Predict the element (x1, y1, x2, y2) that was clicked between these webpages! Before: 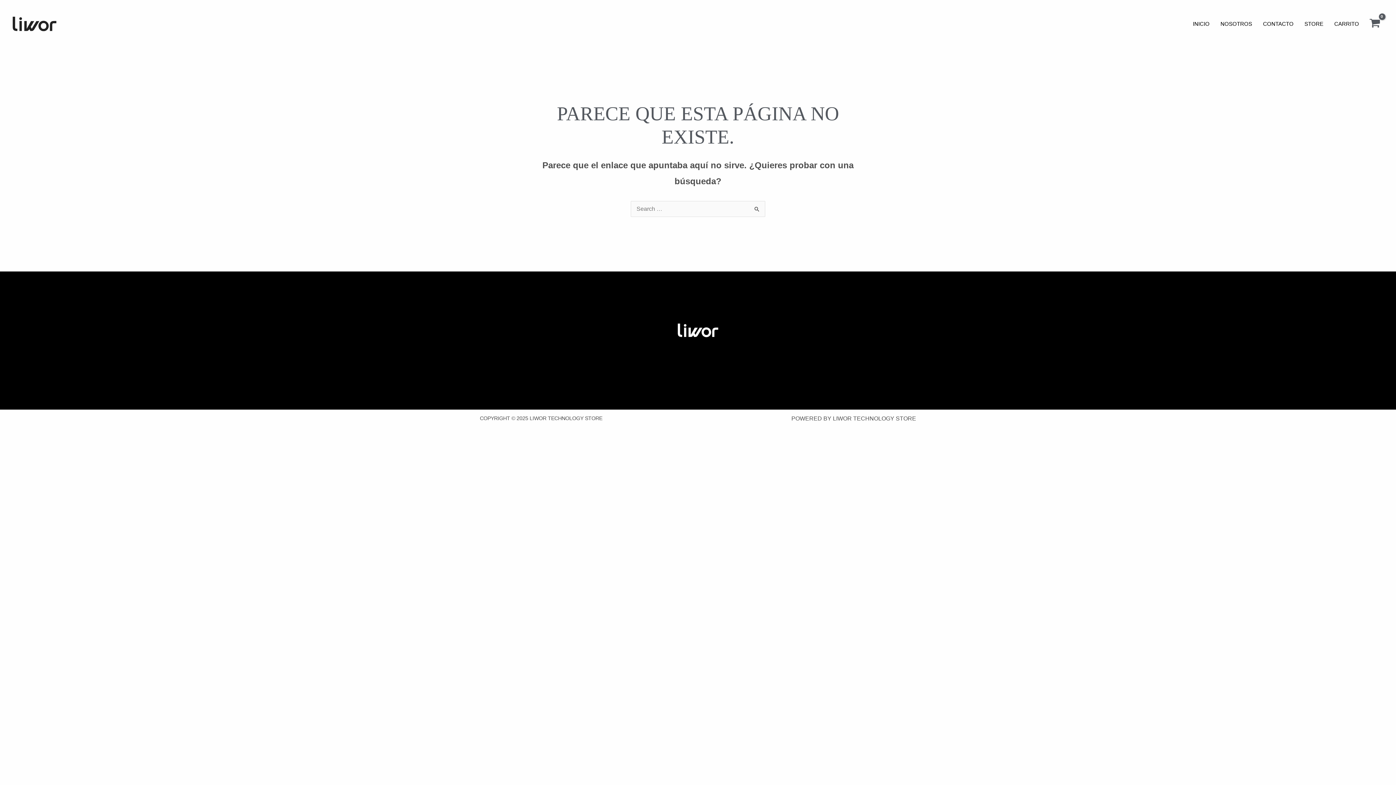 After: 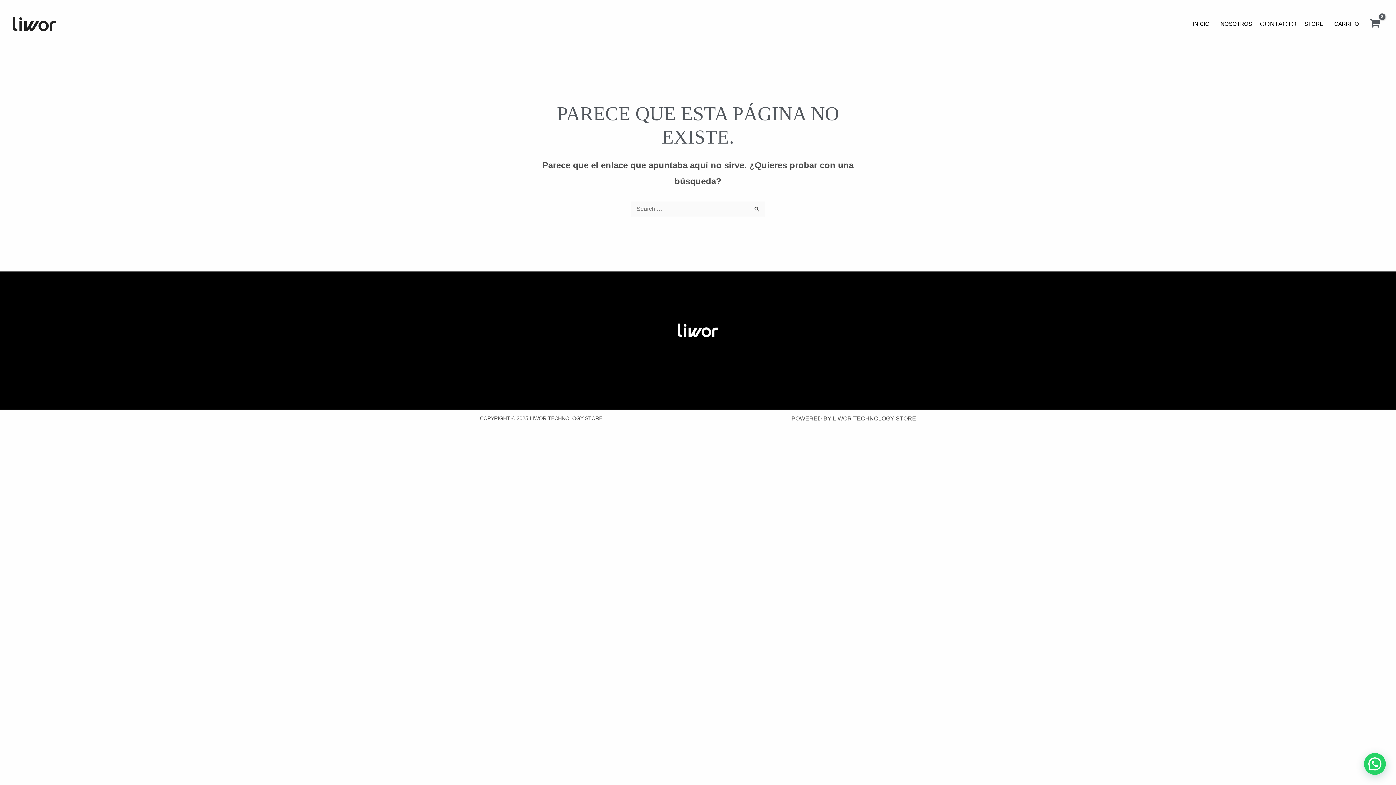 Action: label: CONTACTO bbox: (1257, 5, 1299, 42)